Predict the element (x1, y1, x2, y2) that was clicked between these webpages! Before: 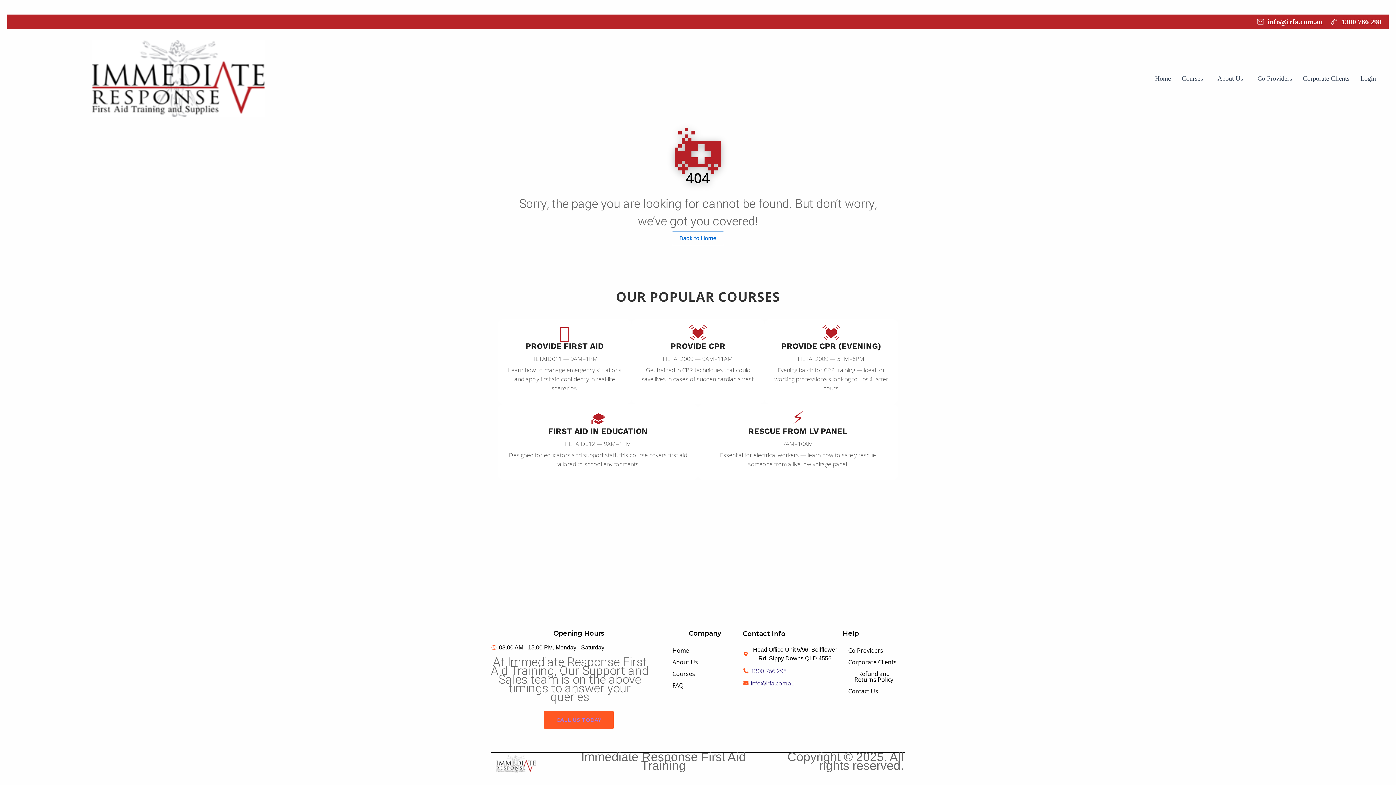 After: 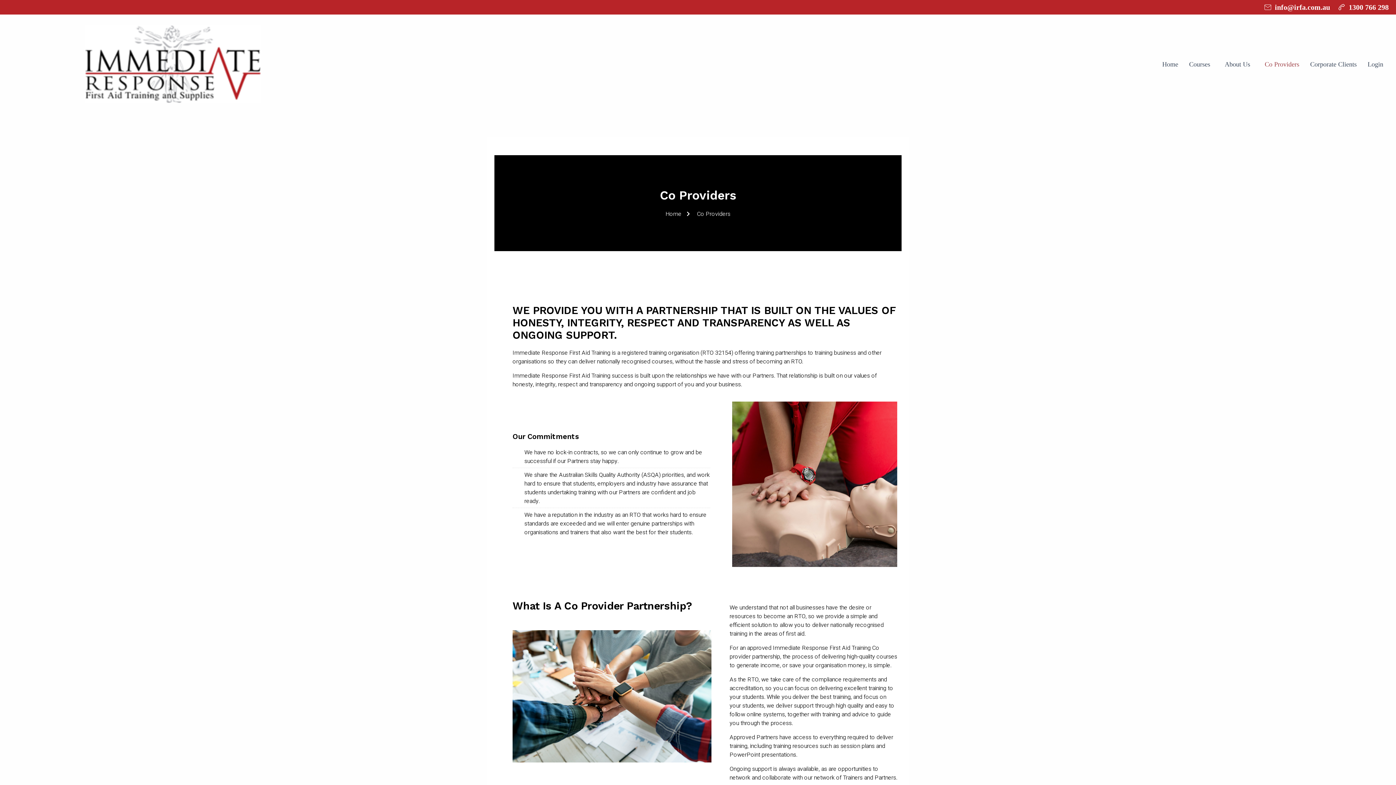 Action: label: Co Providers bbox: (1252, 69, 1297, 87)